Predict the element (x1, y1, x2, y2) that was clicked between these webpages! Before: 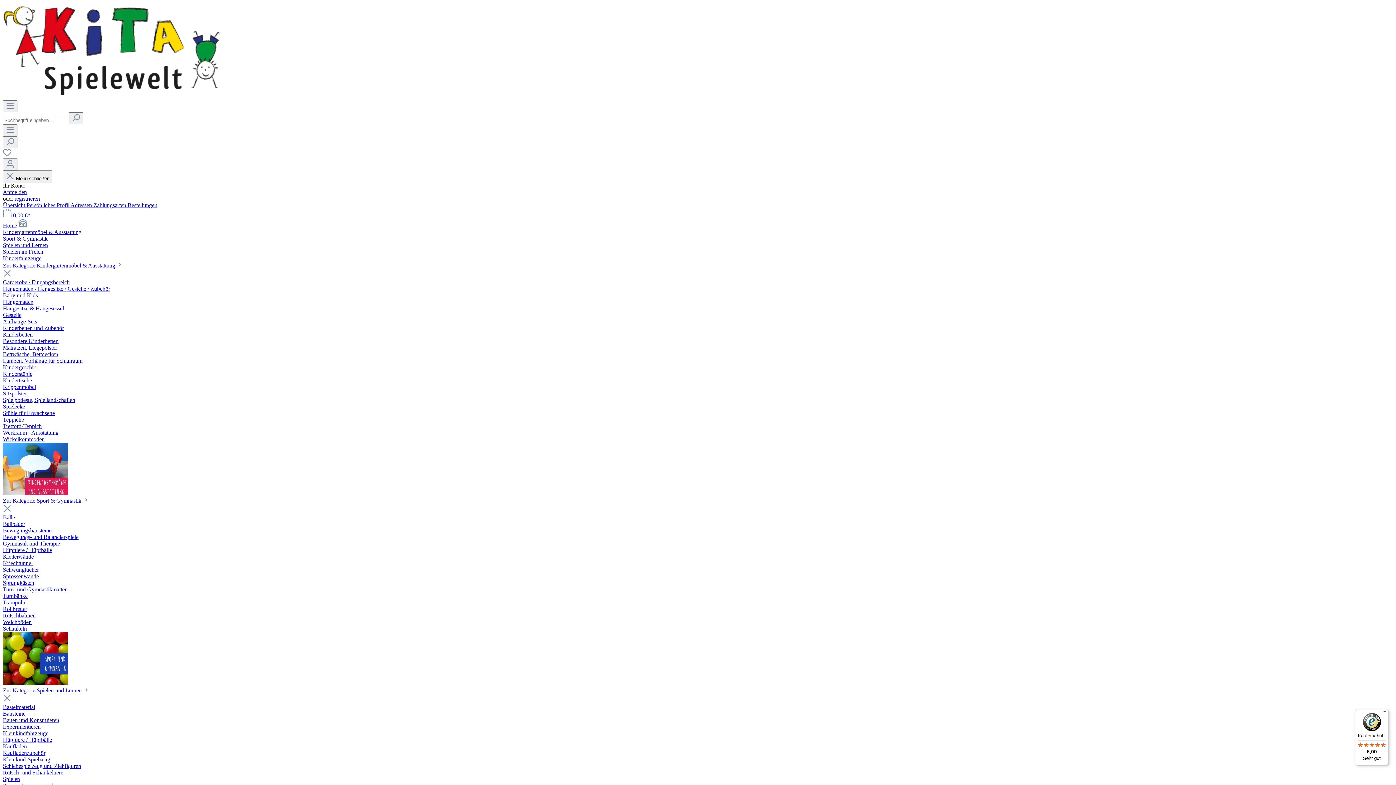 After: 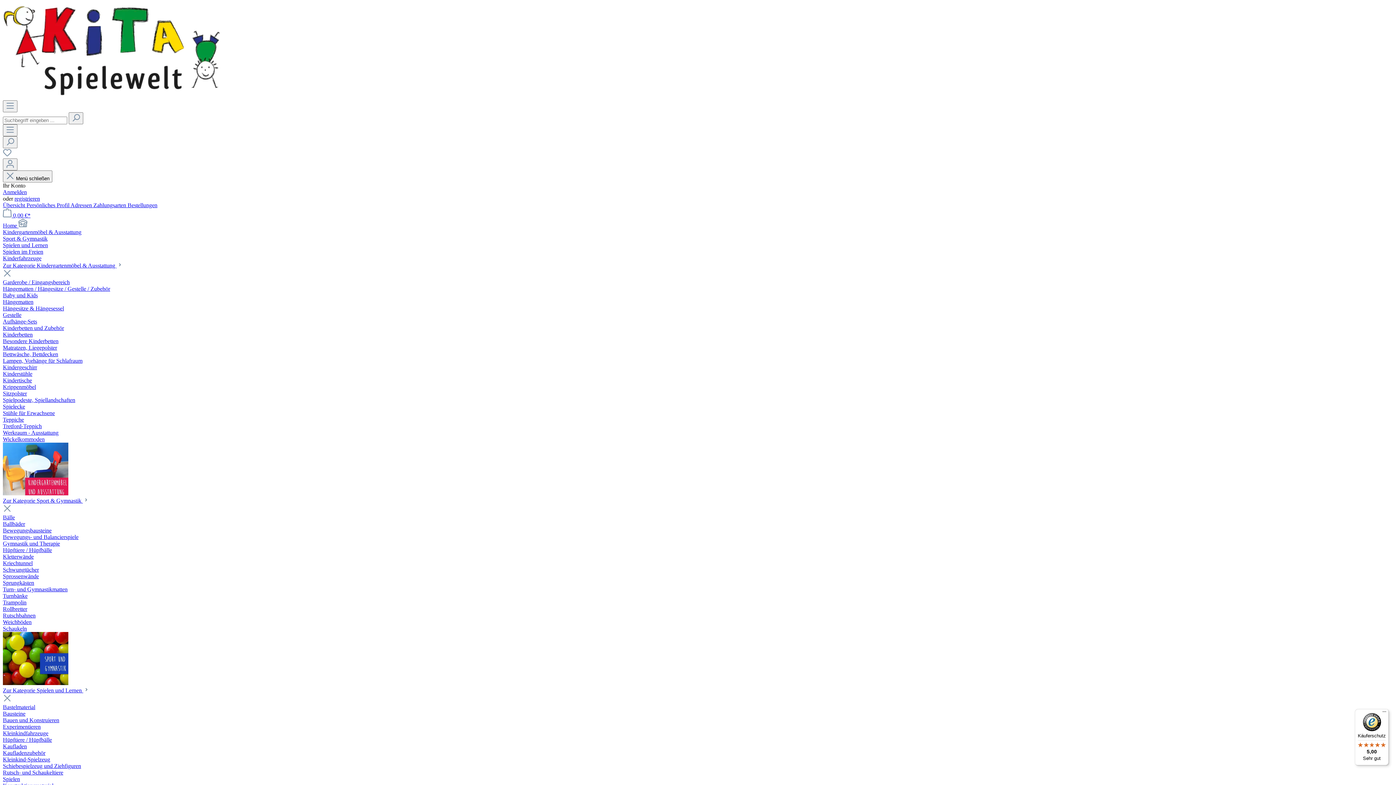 Action: bbox: (2, 763, 81, 769) label: Schiebespielzeug und Ziehfiguren